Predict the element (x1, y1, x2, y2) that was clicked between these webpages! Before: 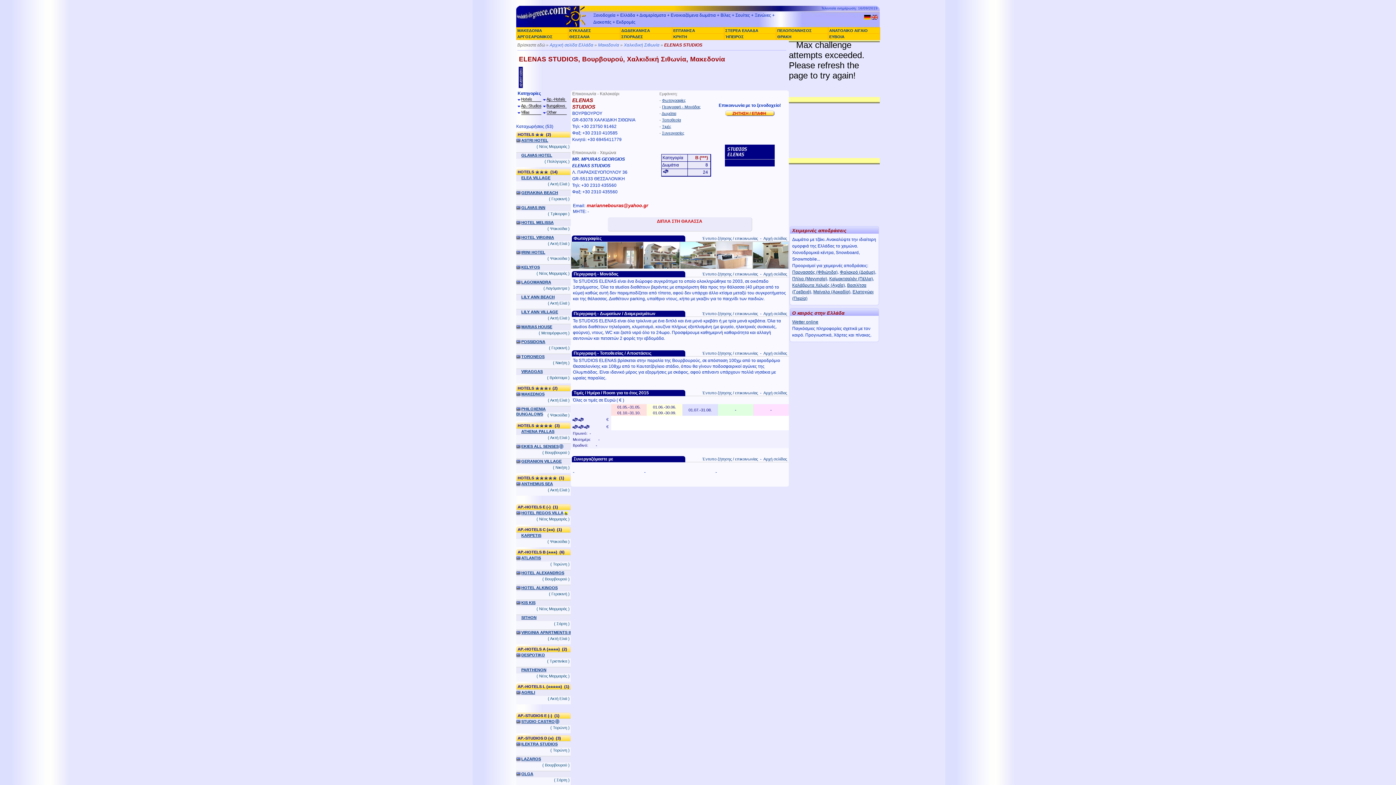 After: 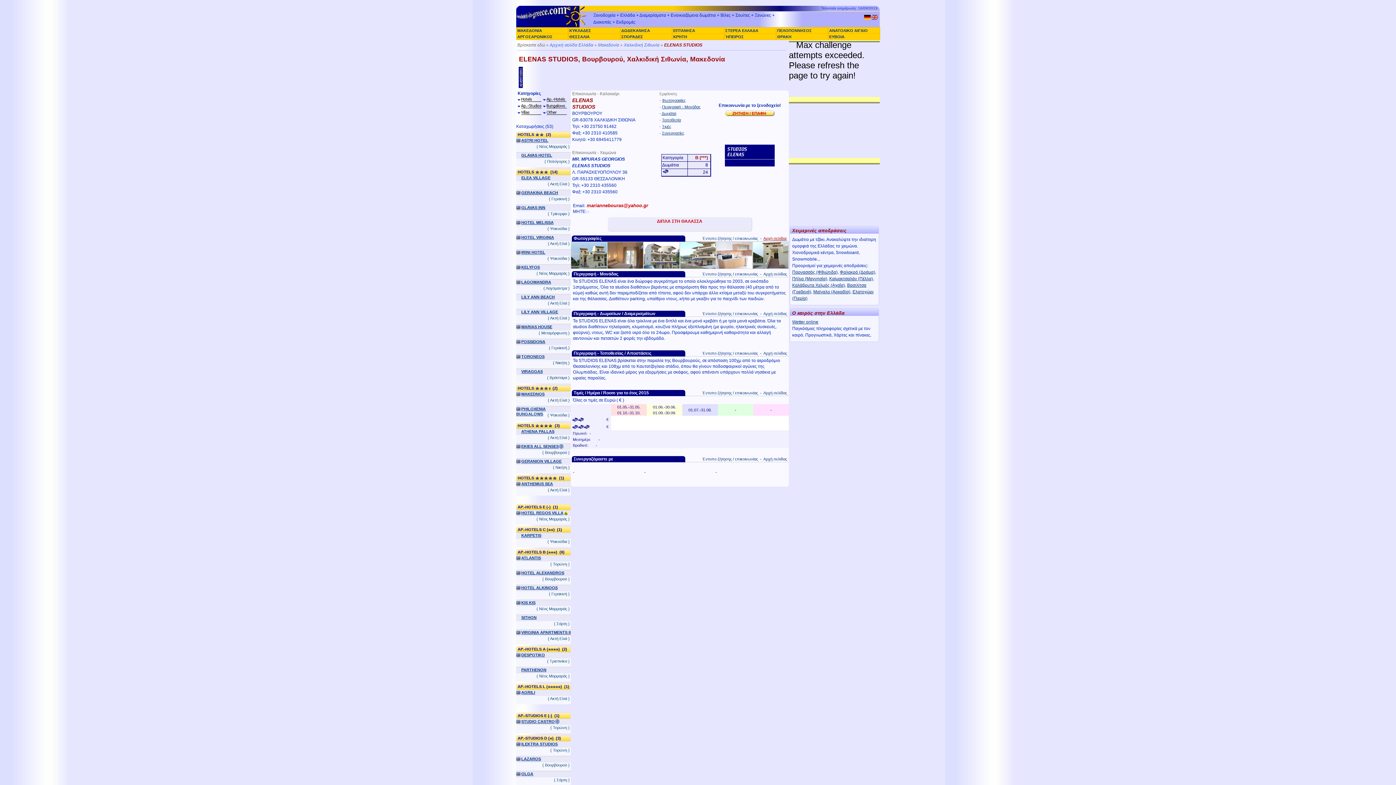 Action: bbox: (763, 236, 787, 240) label: Αρχή σελίδας